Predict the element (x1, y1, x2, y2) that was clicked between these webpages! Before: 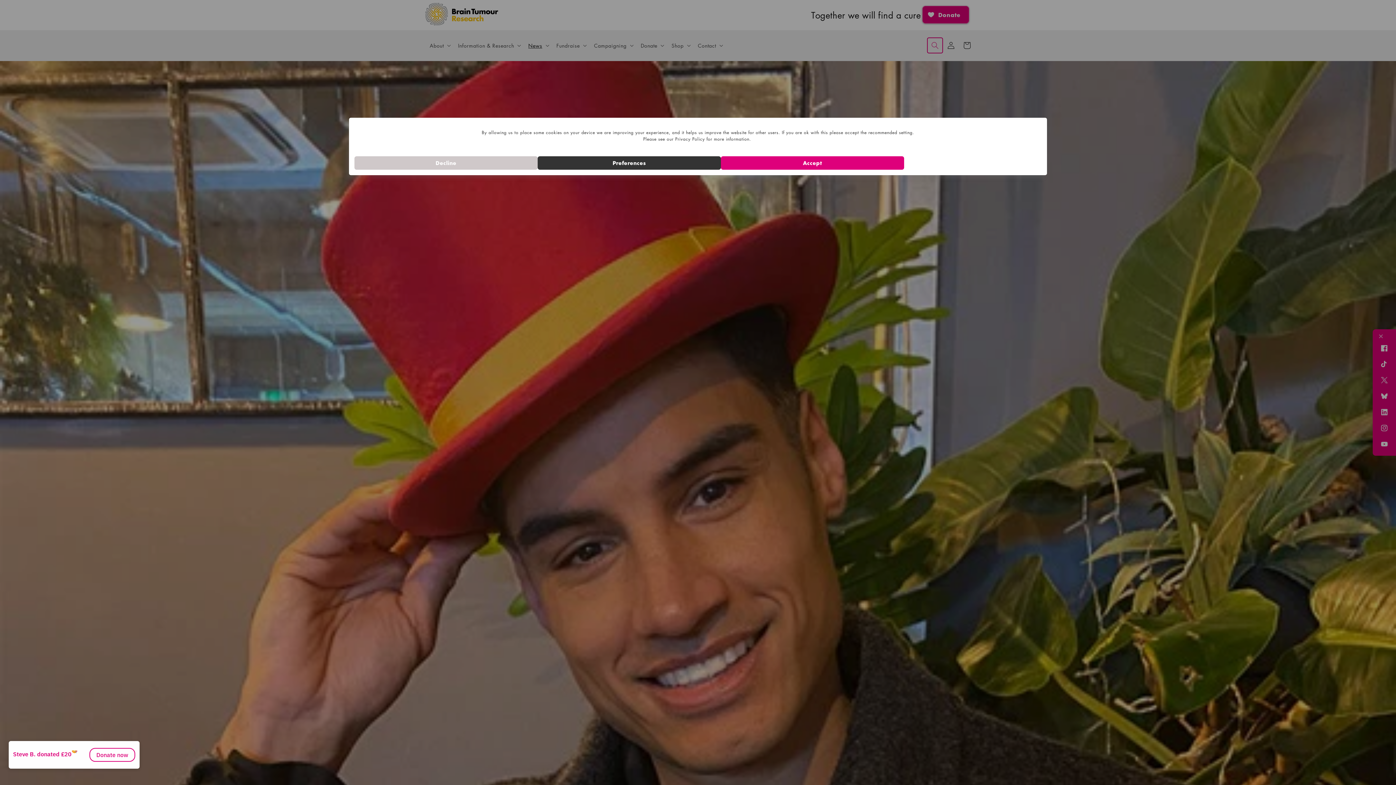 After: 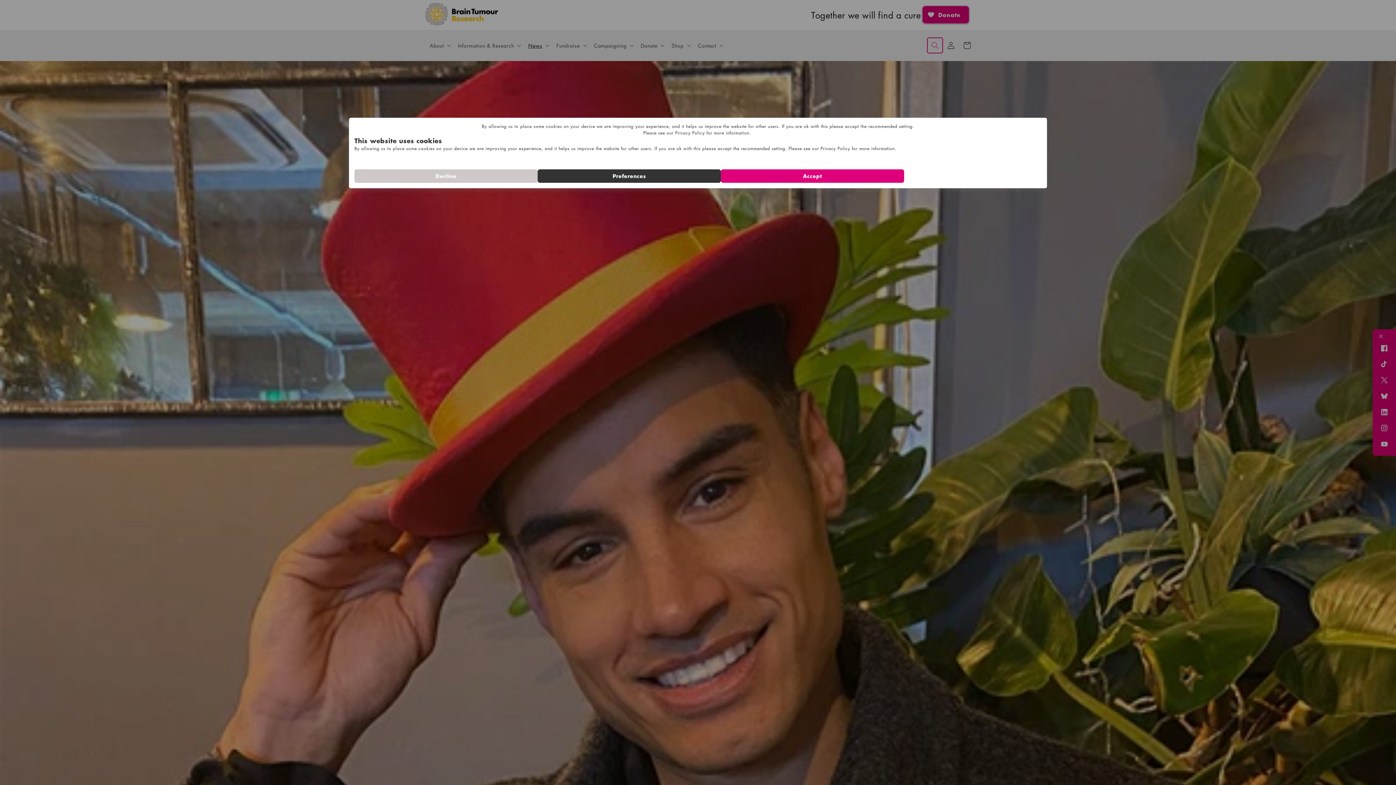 Action: bbox: (537, 156, 721, 169) label: Preferences